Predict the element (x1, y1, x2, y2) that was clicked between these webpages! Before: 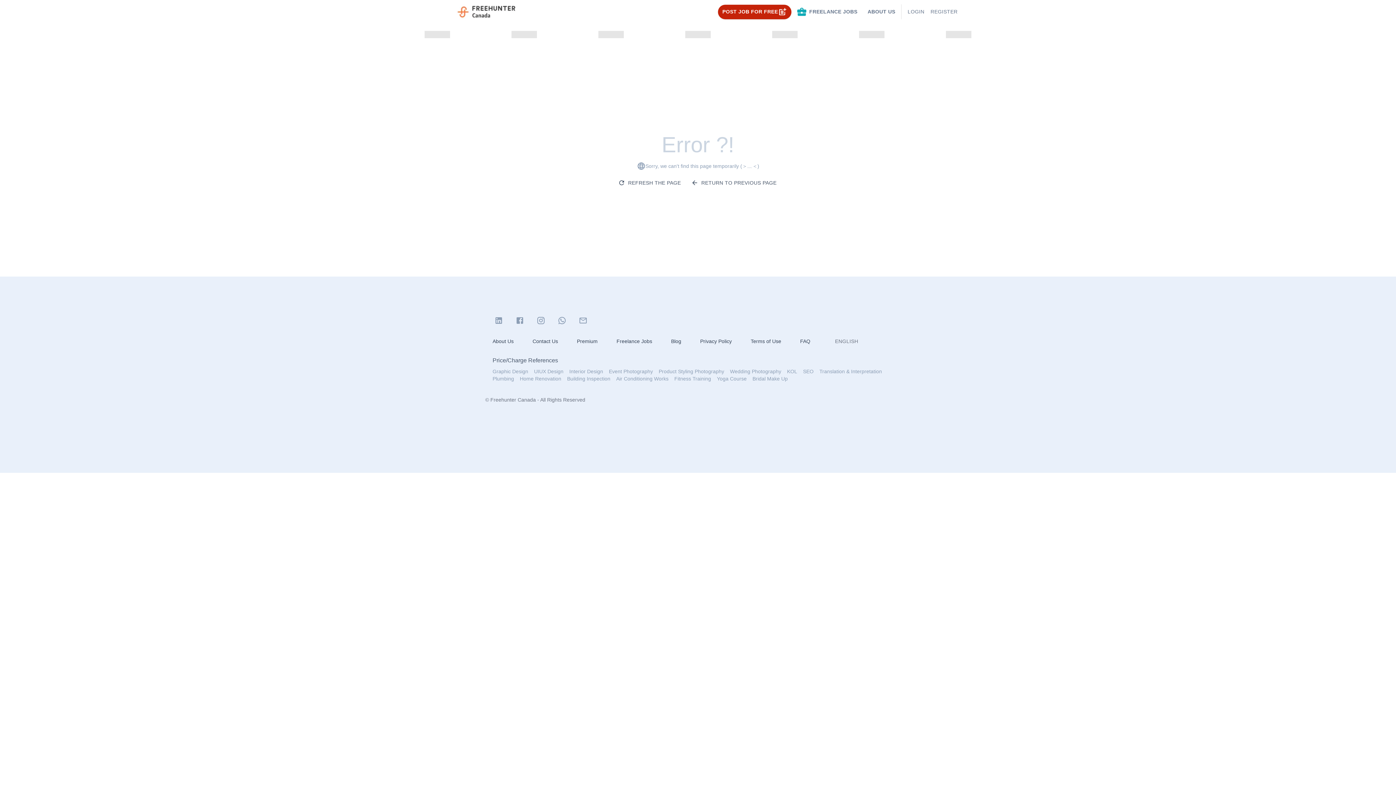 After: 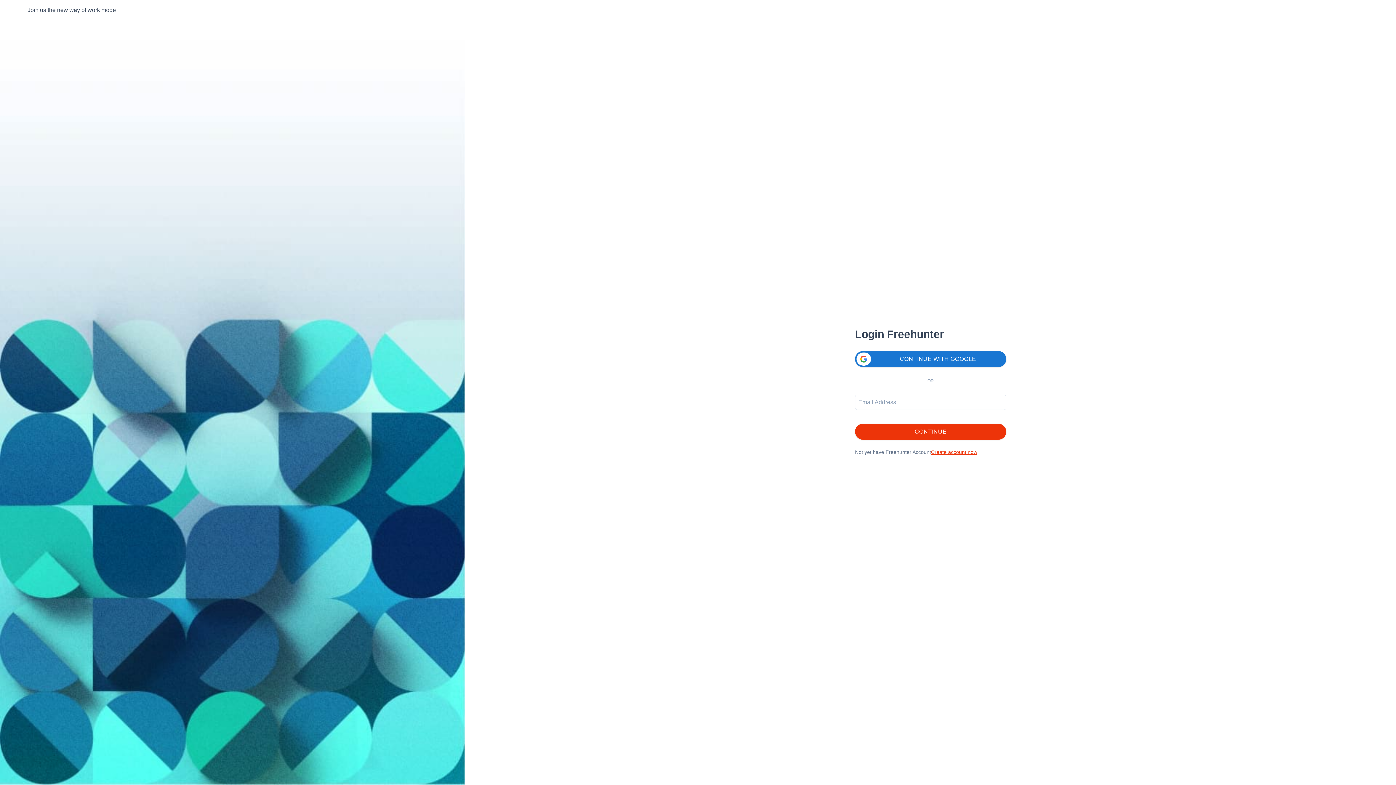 Action: label: LOGIN bbox: (904, 5, 927, 17)